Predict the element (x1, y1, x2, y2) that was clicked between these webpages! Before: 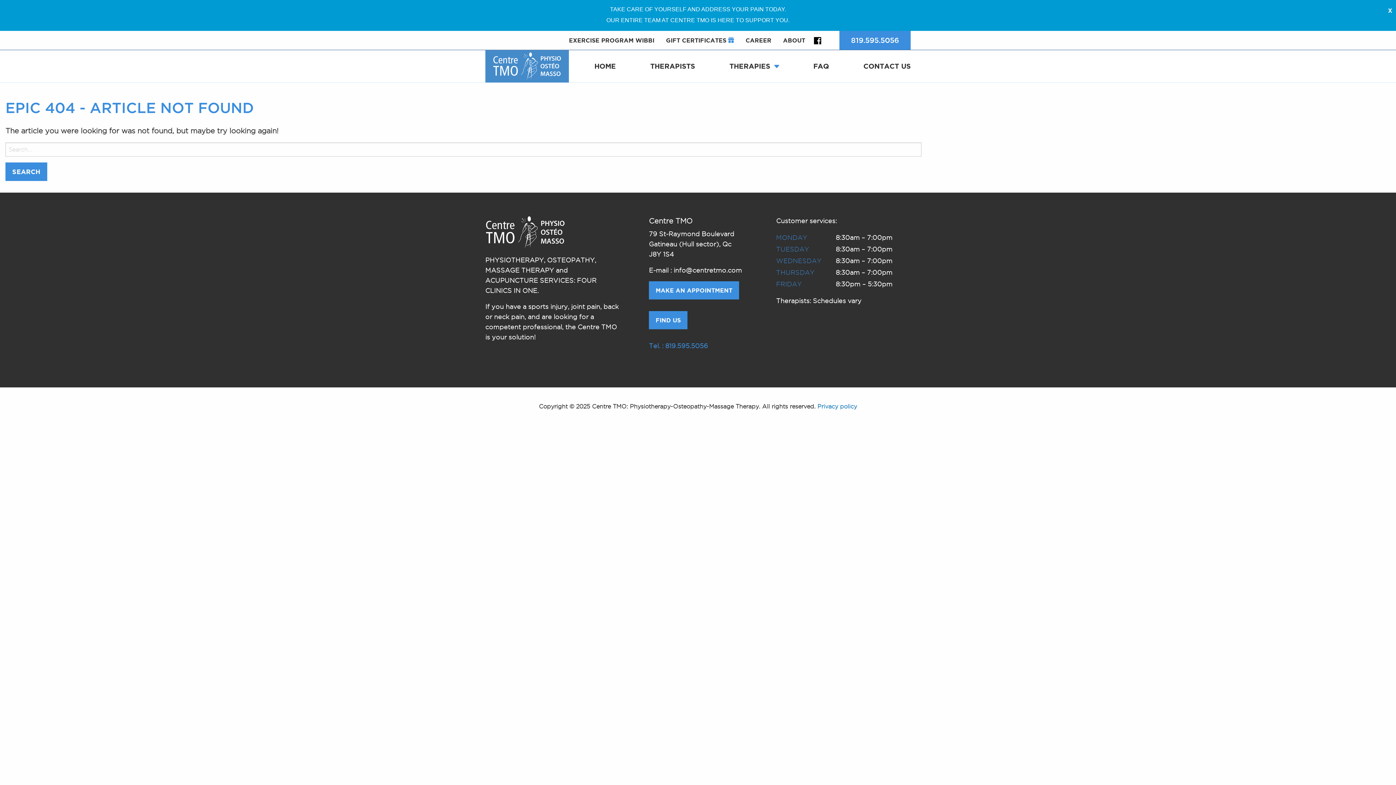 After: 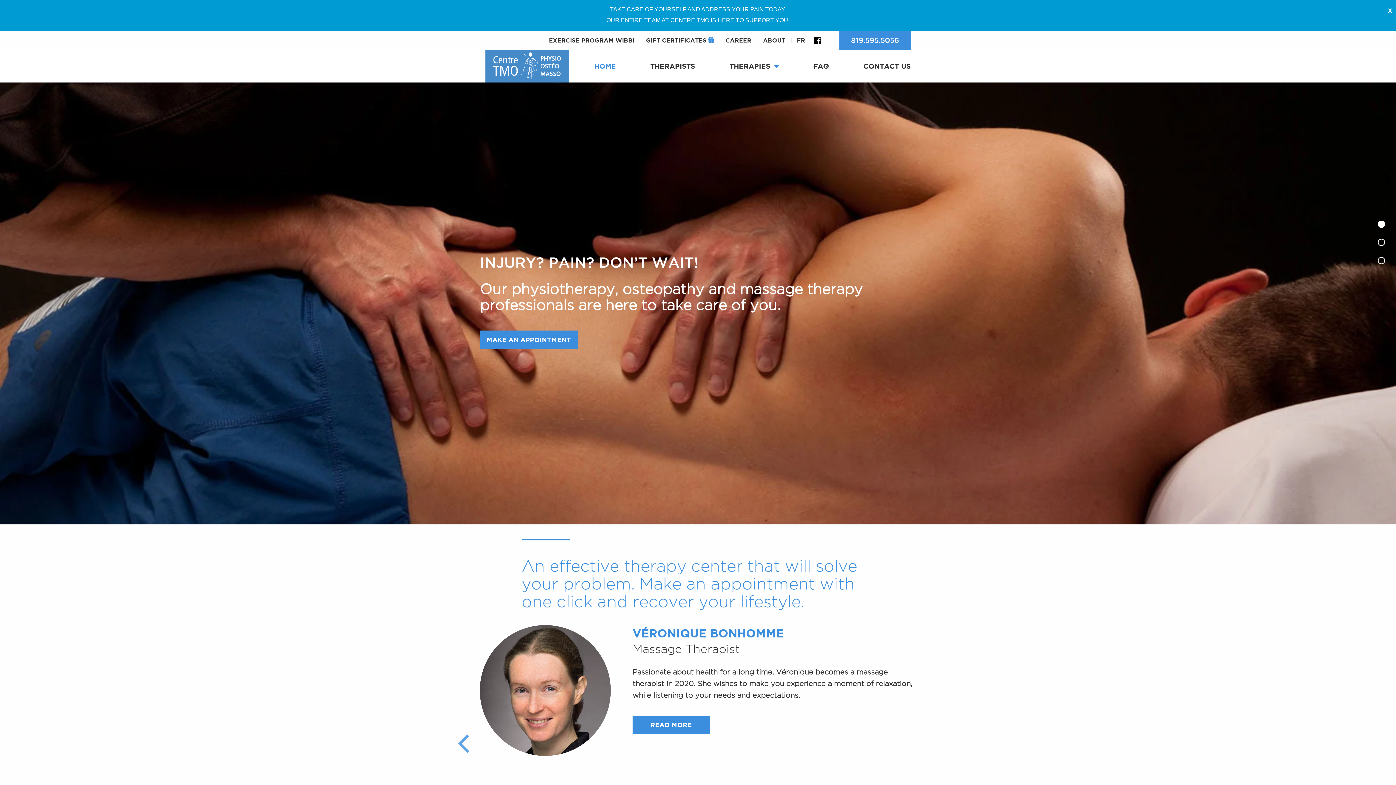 Action: bbox: (594, 58, 616, 74) label: HOME